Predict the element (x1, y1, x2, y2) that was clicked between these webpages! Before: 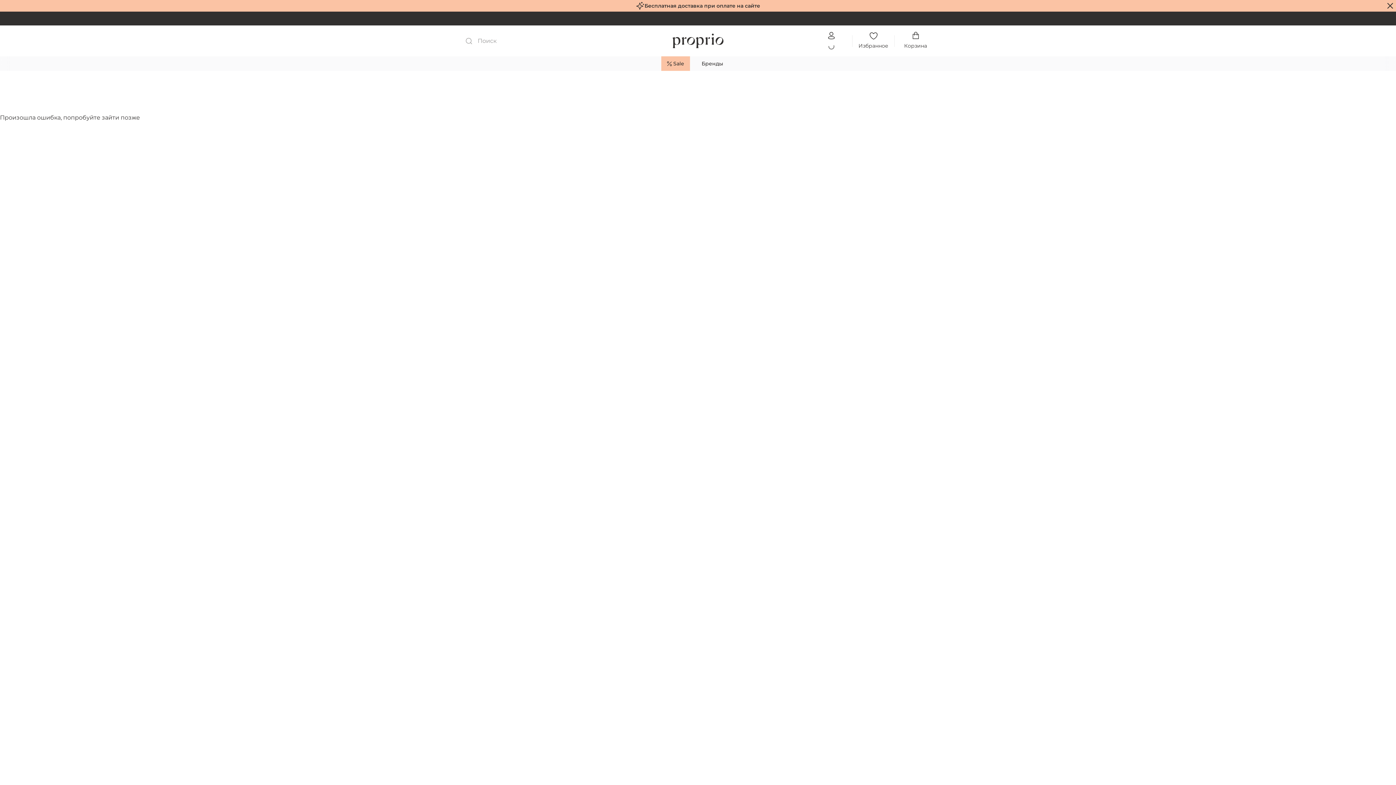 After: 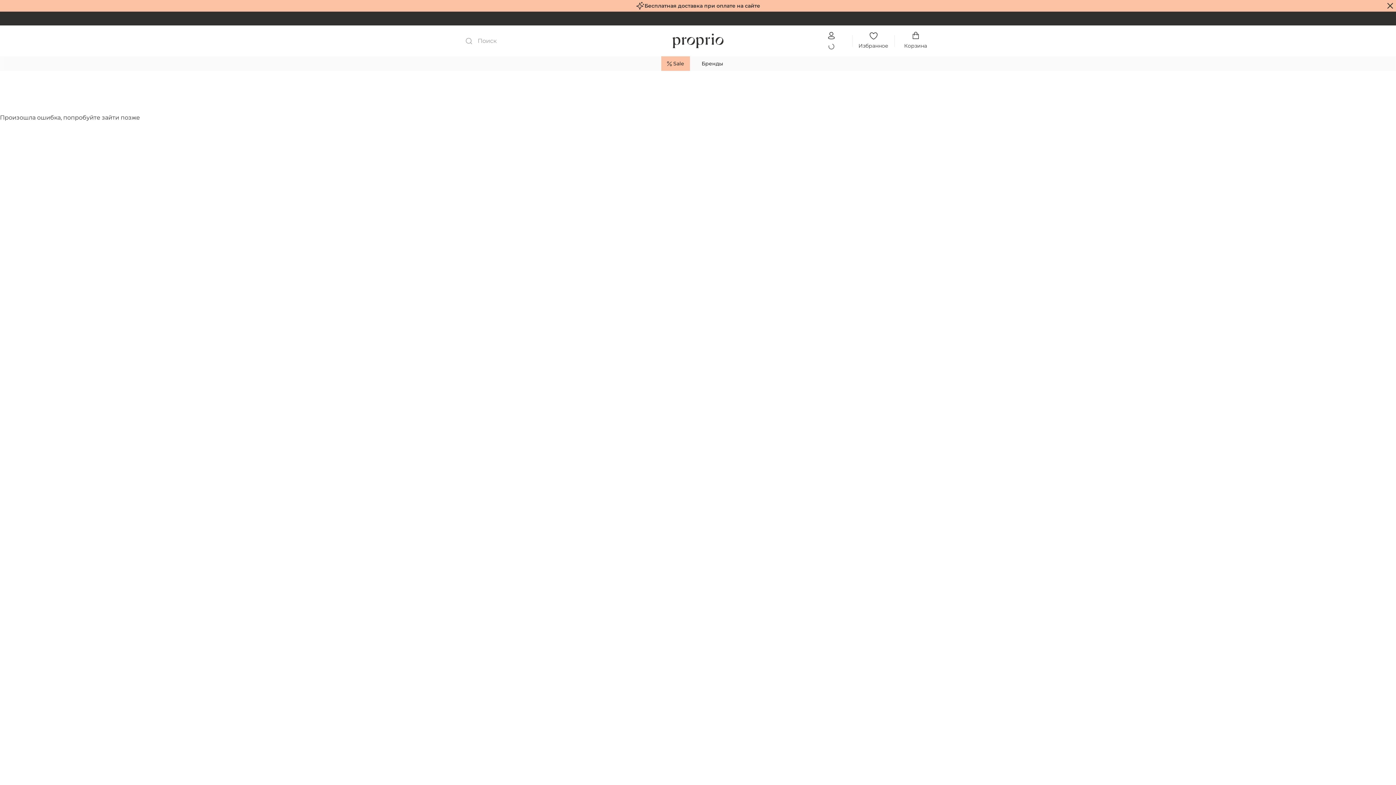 Action: bbox: (816, 31, 846, 50) label: Войти